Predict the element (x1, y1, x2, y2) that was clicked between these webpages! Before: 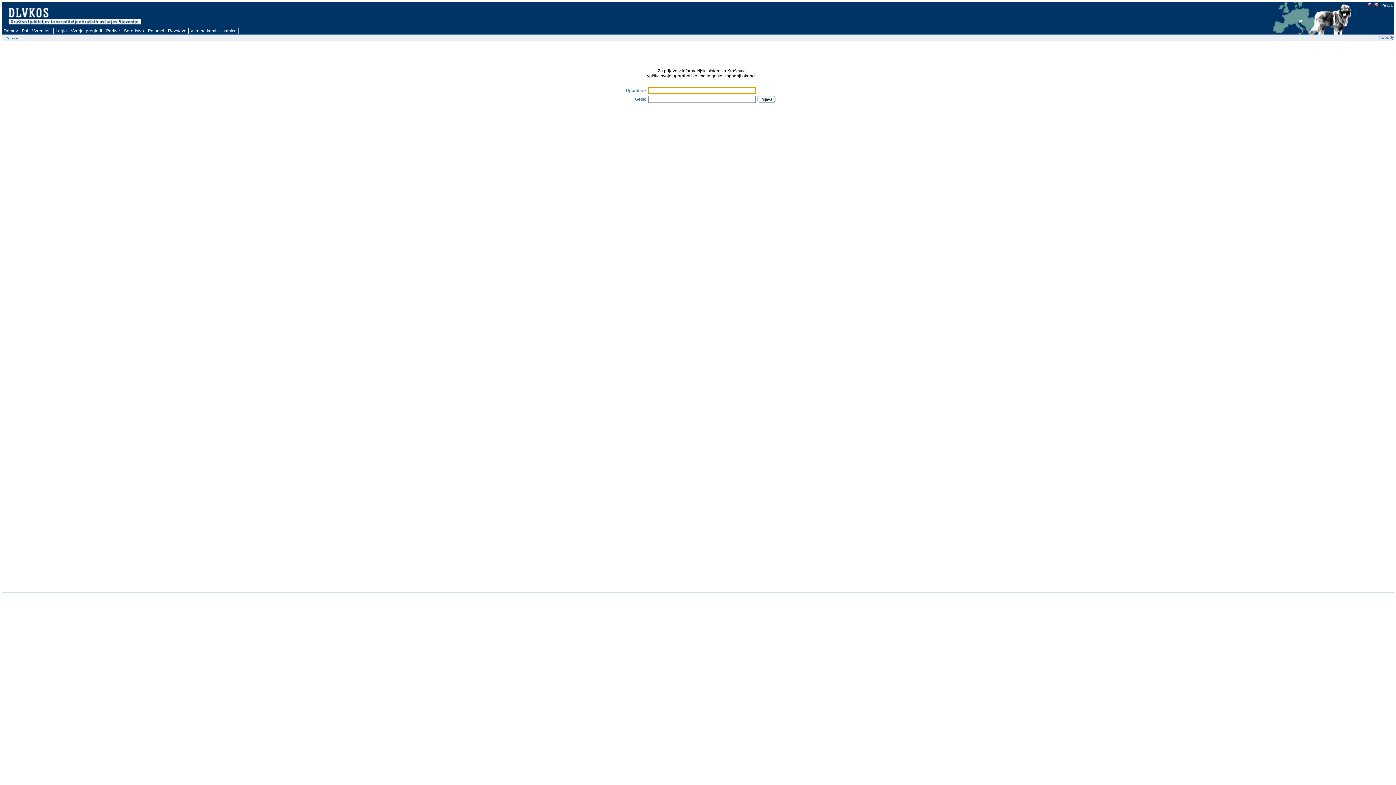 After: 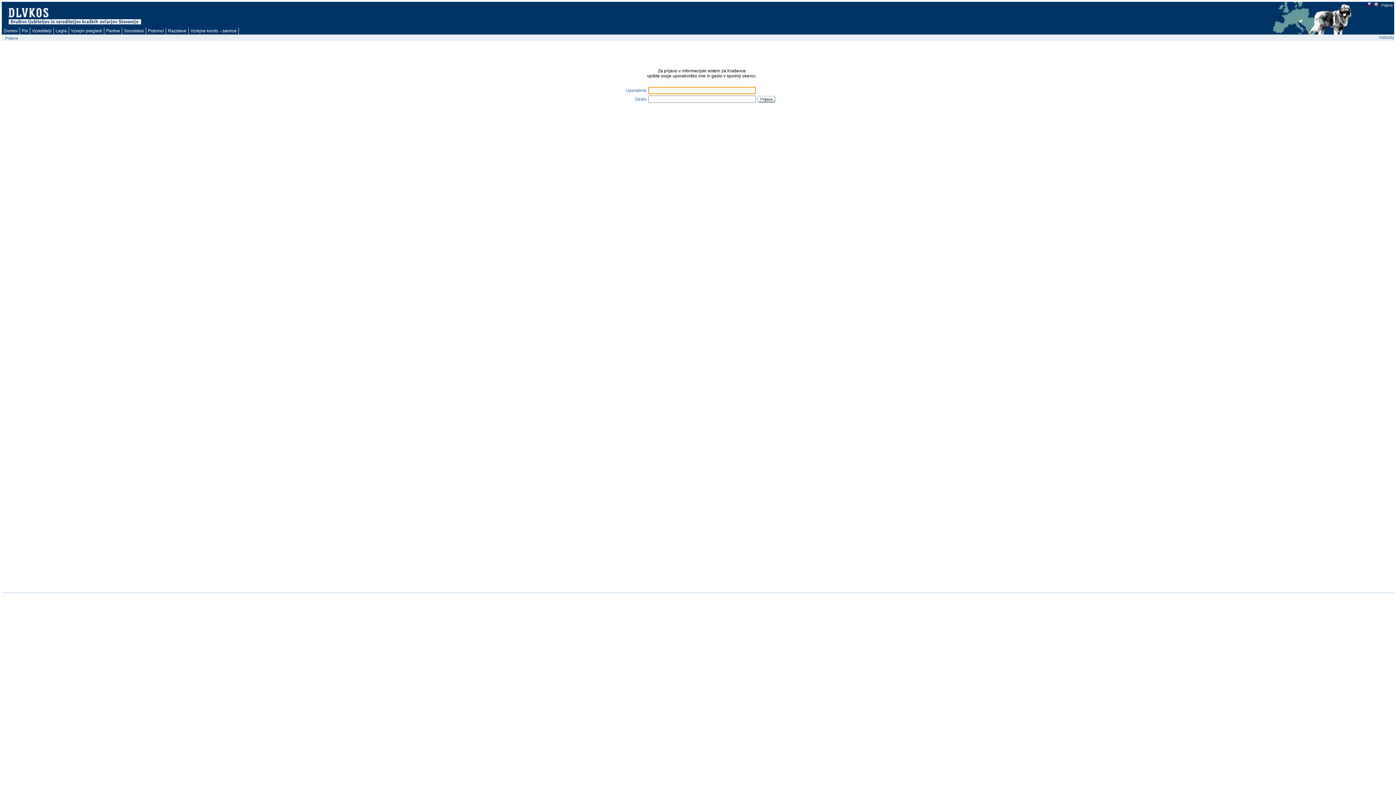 Action: bbox: (1367, 3, 1371, 7)